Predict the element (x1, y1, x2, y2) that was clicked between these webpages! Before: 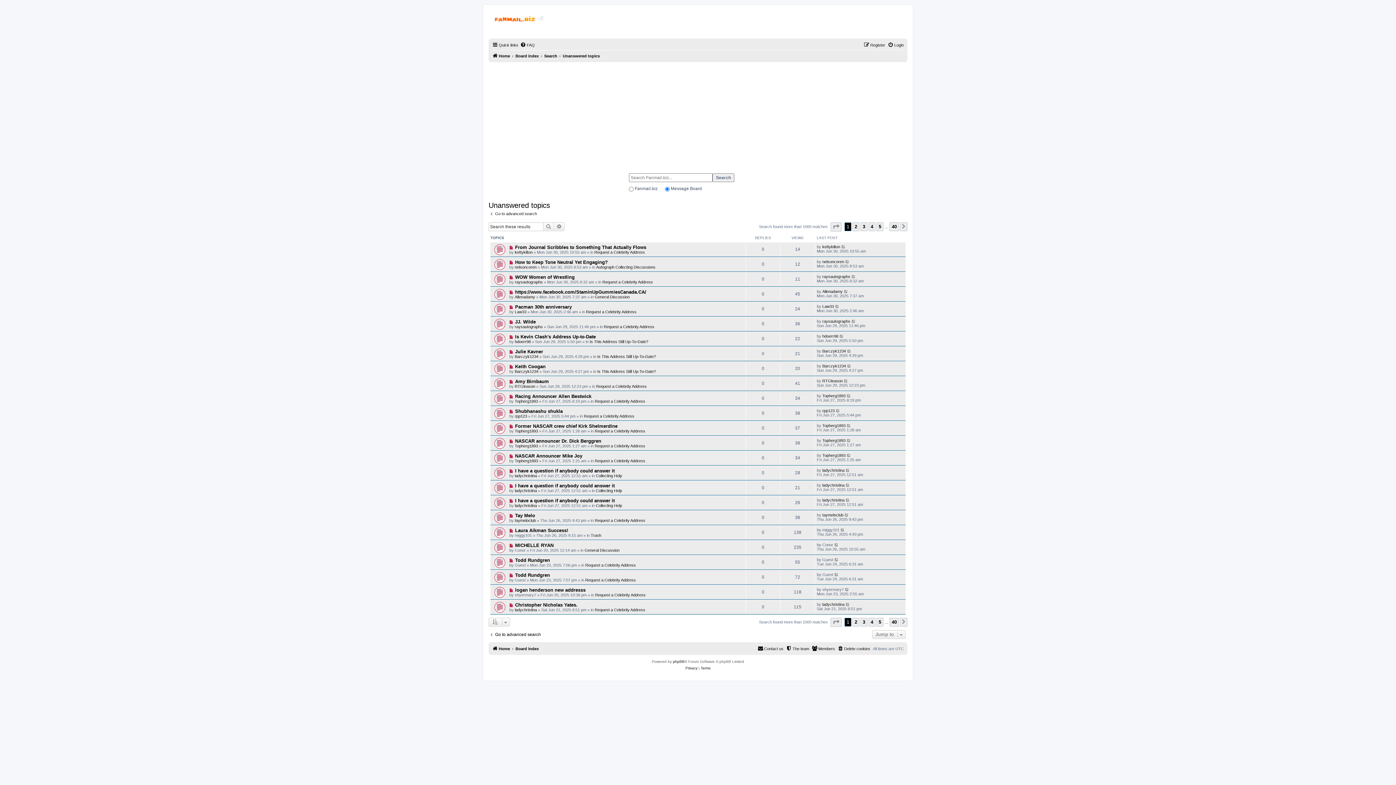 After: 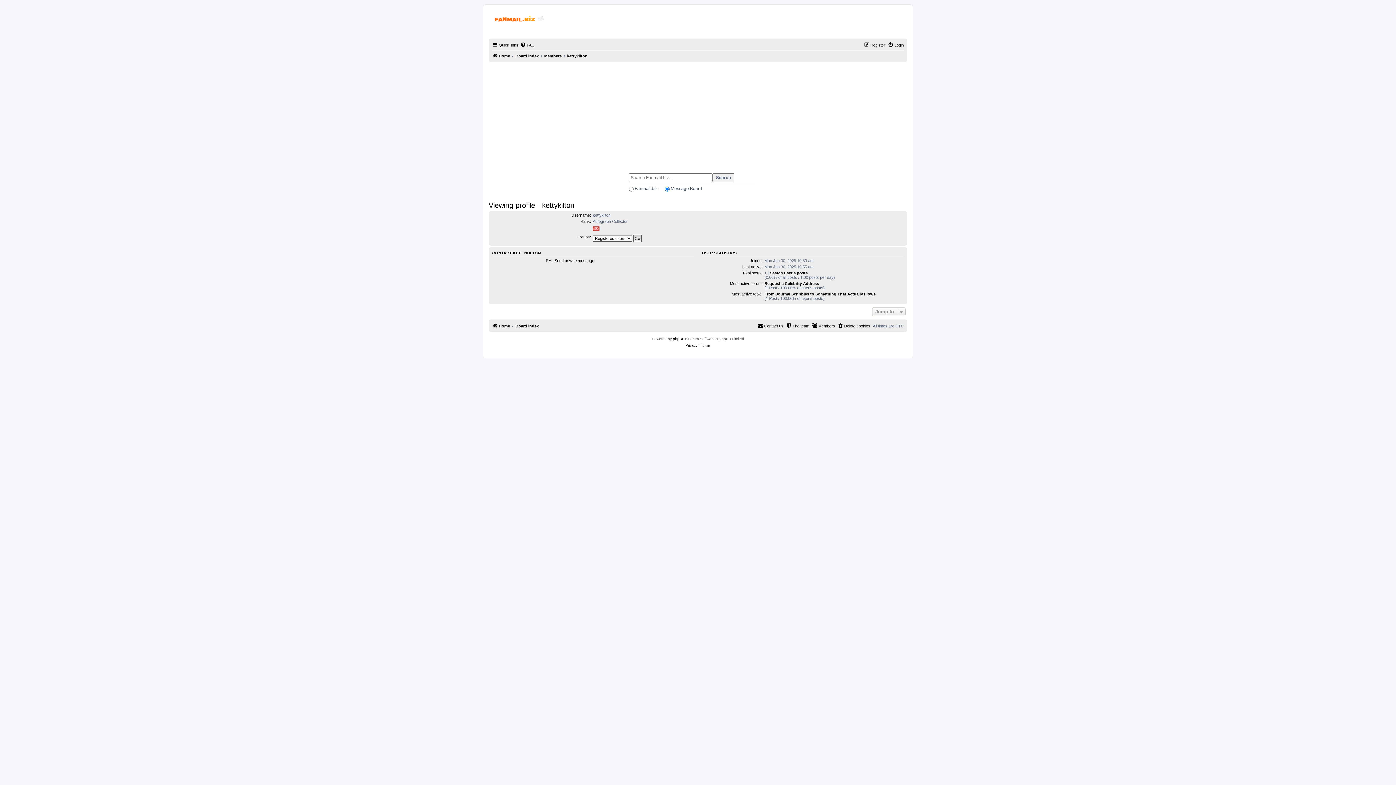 Action: bbox: (822, 244, 840, 248) label: kettykilton